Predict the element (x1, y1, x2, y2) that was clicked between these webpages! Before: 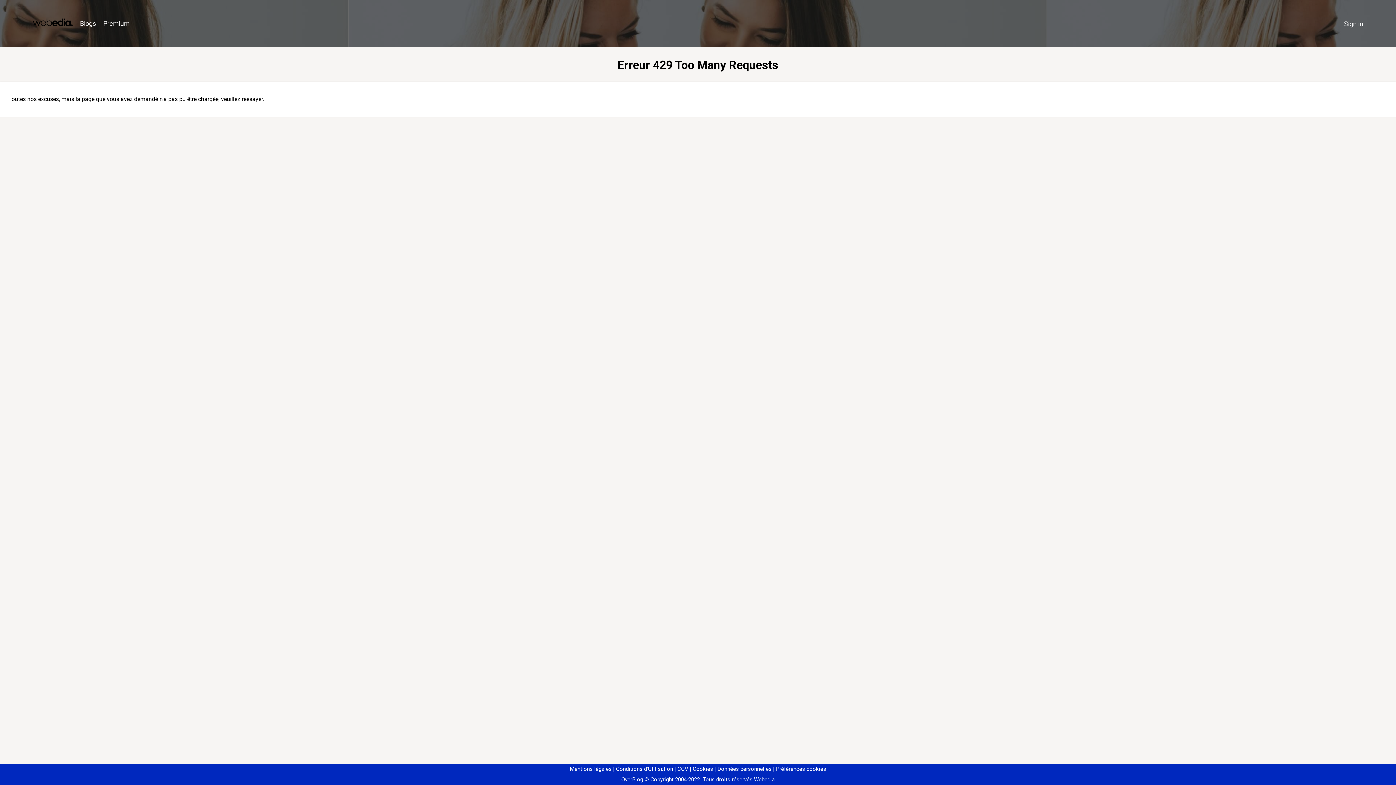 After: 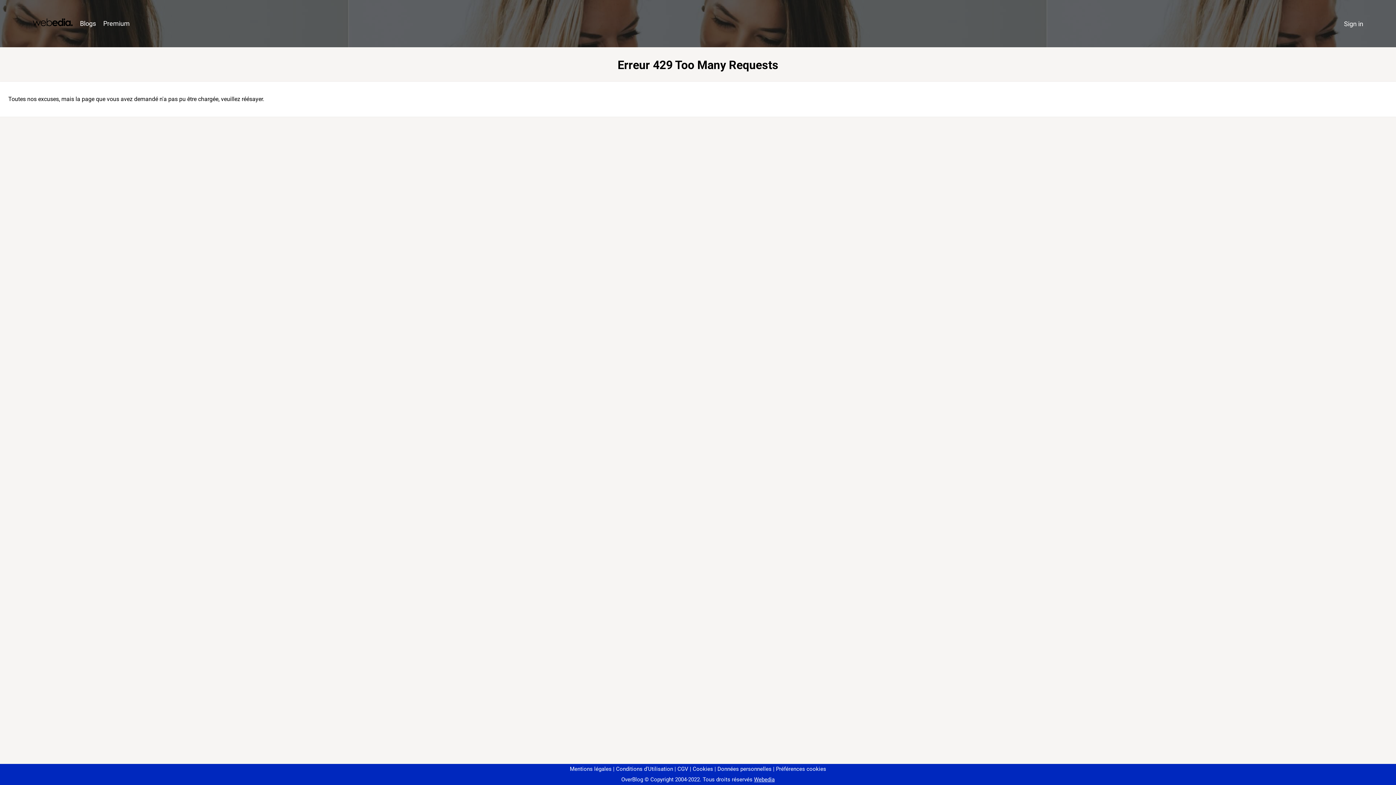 Action: label: Préférences cookies bbox: (773, 766, 826, 772)